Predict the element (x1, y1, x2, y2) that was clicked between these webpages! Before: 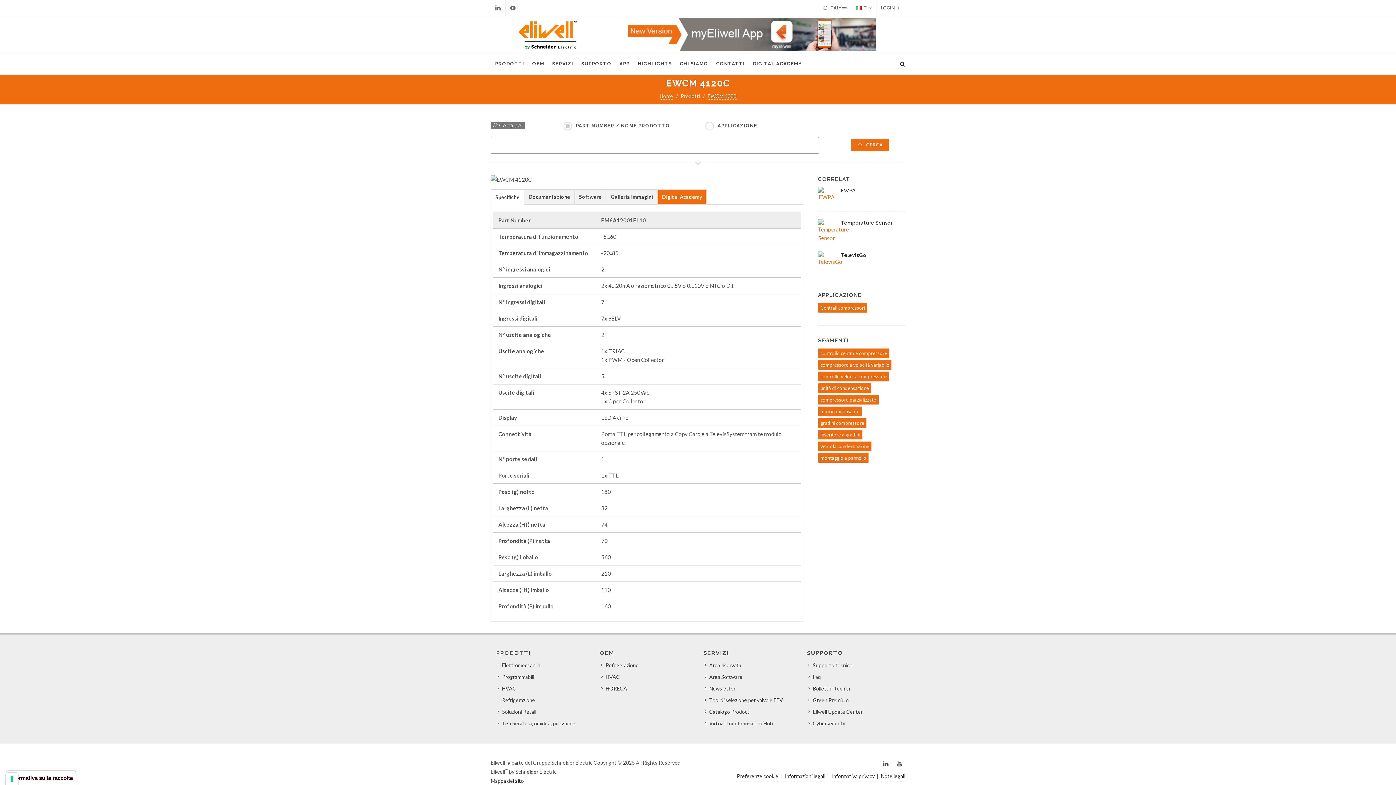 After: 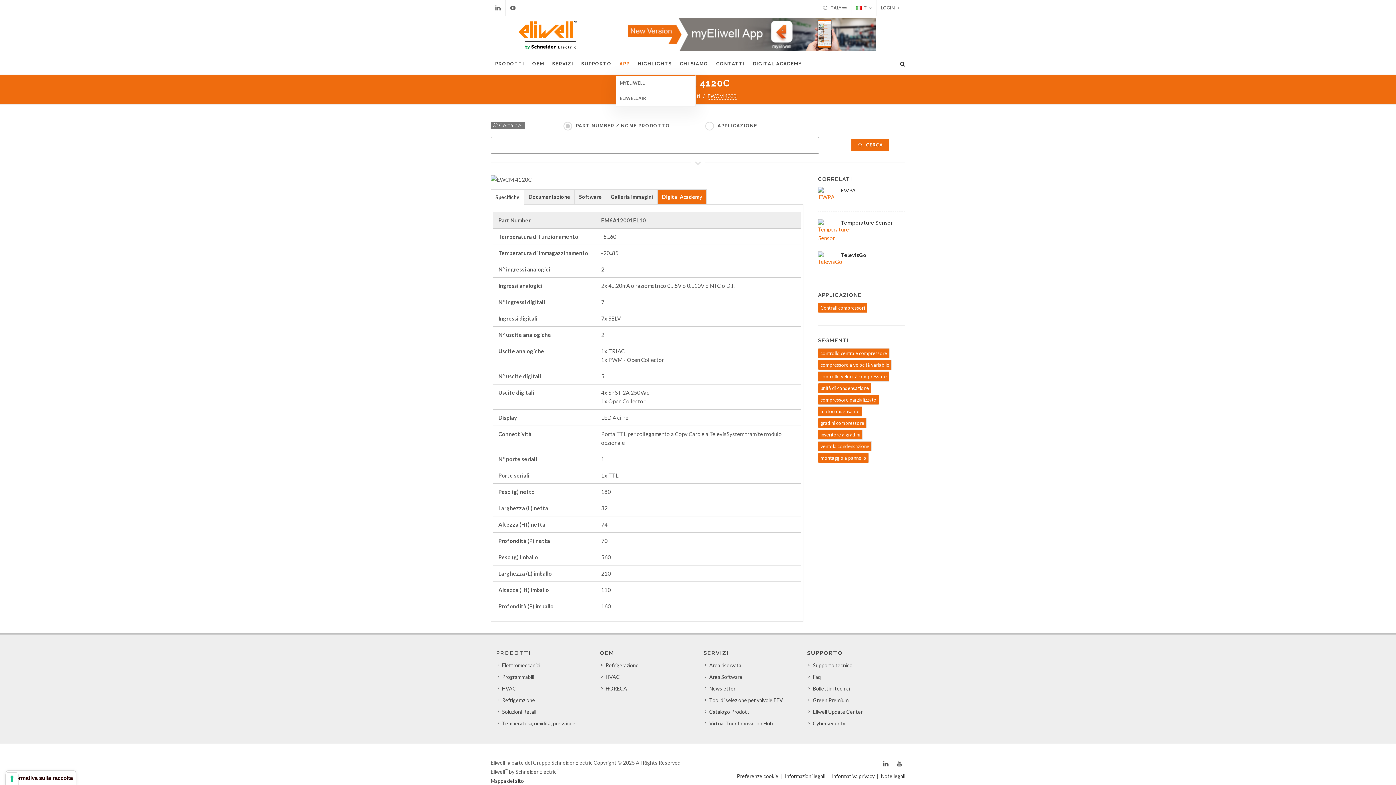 Action: bbox: (616, 53, 633, 74) label: APP